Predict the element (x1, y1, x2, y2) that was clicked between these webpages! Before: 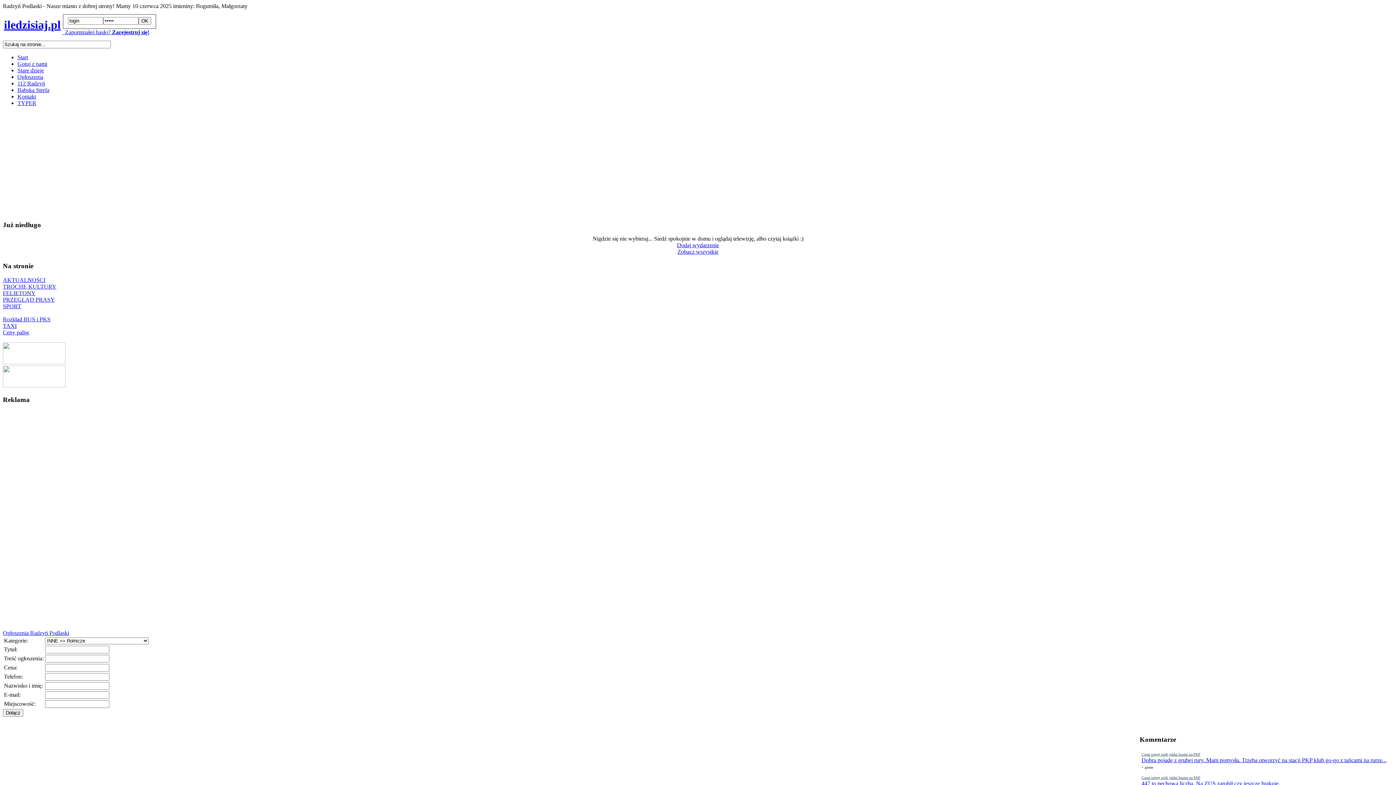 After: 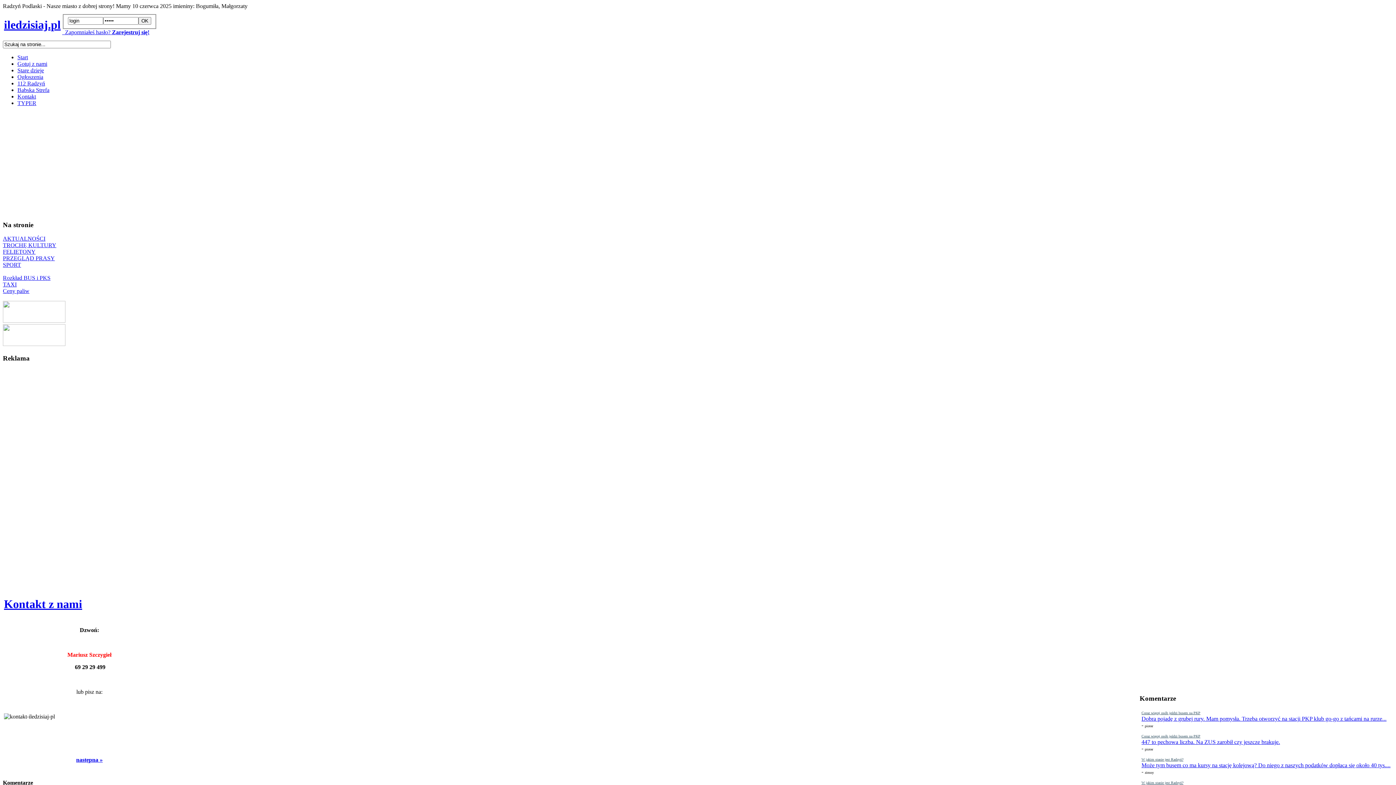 Action: bbox: (17, 93, 36, 99) label: Kontakt